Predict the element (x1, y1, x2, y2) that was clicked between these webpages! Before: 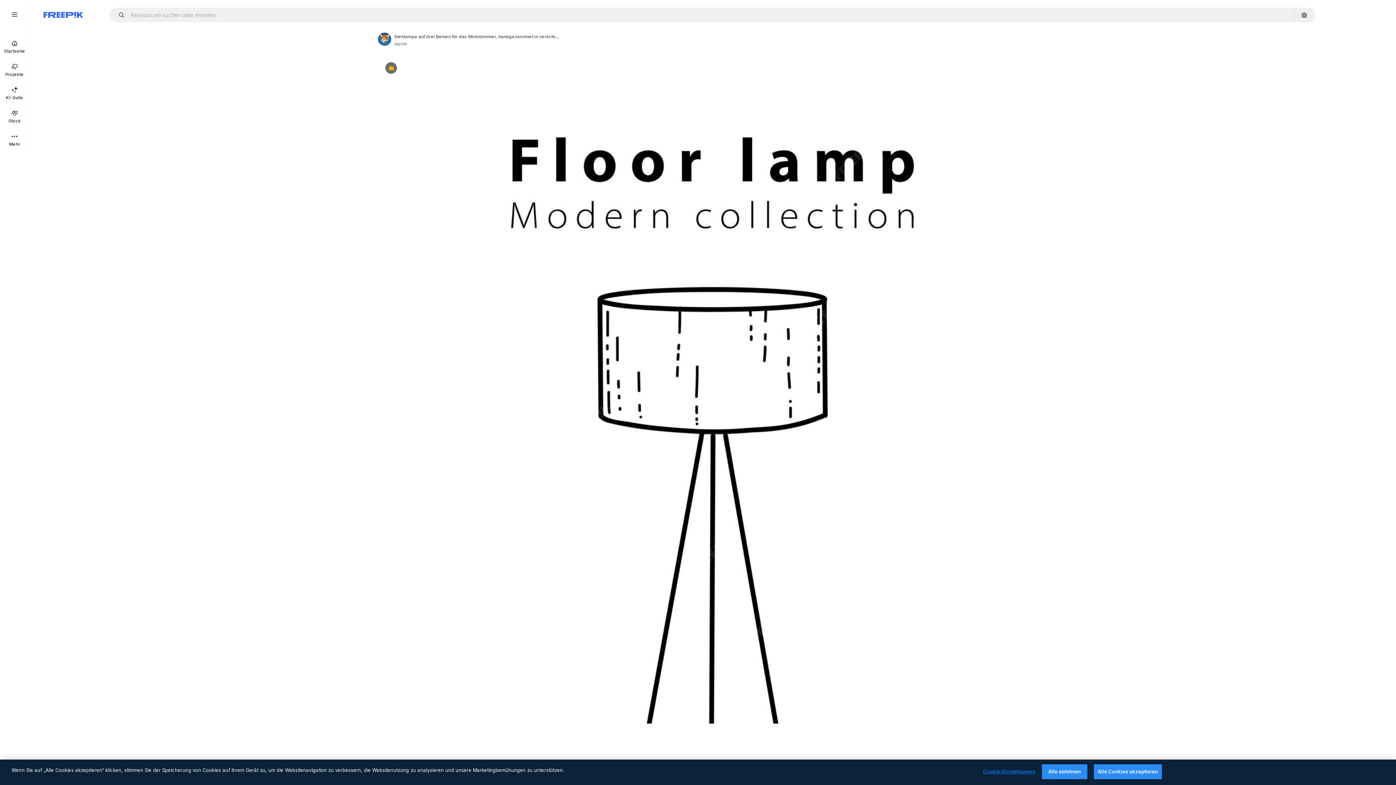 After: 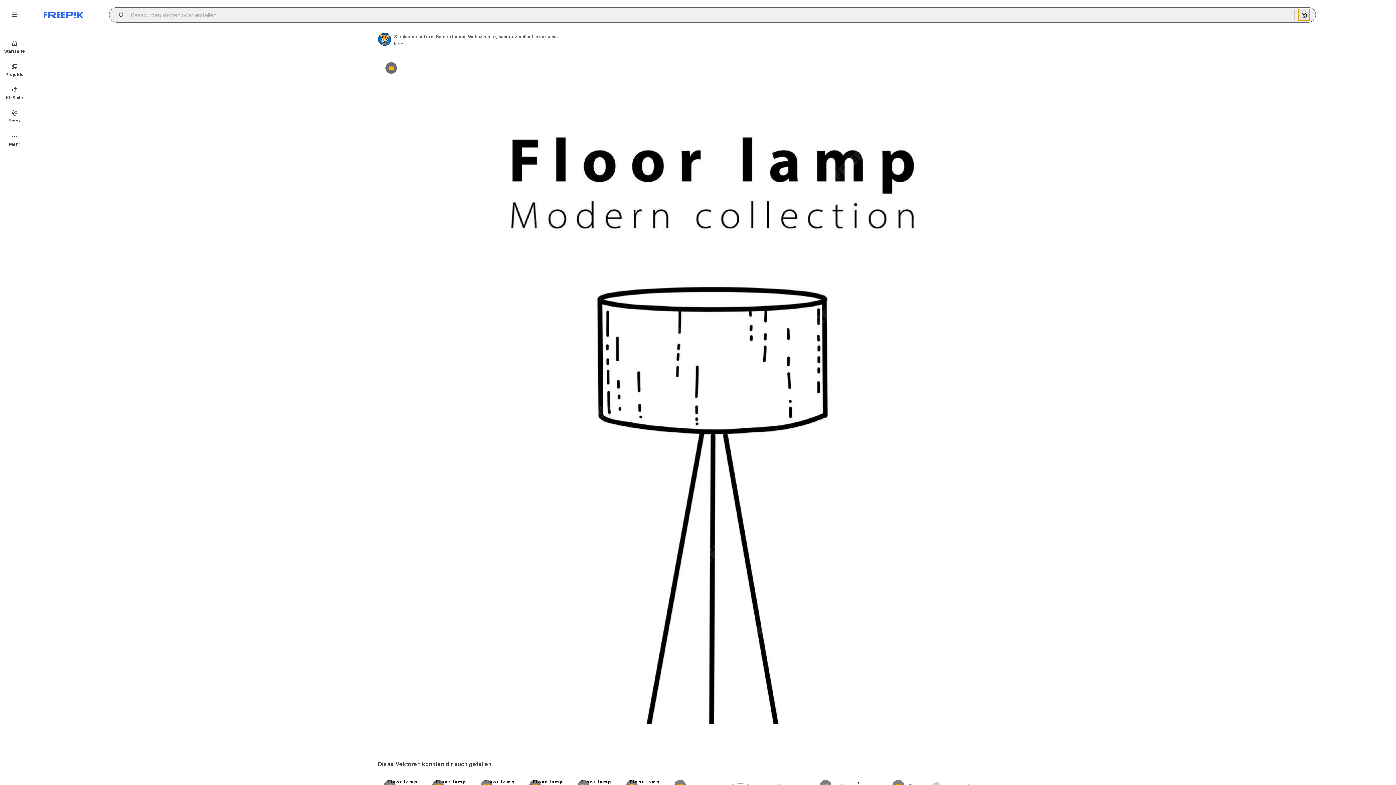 Action: bbox: (1298, 9, 1310, 20) label: Nach Bild suchen